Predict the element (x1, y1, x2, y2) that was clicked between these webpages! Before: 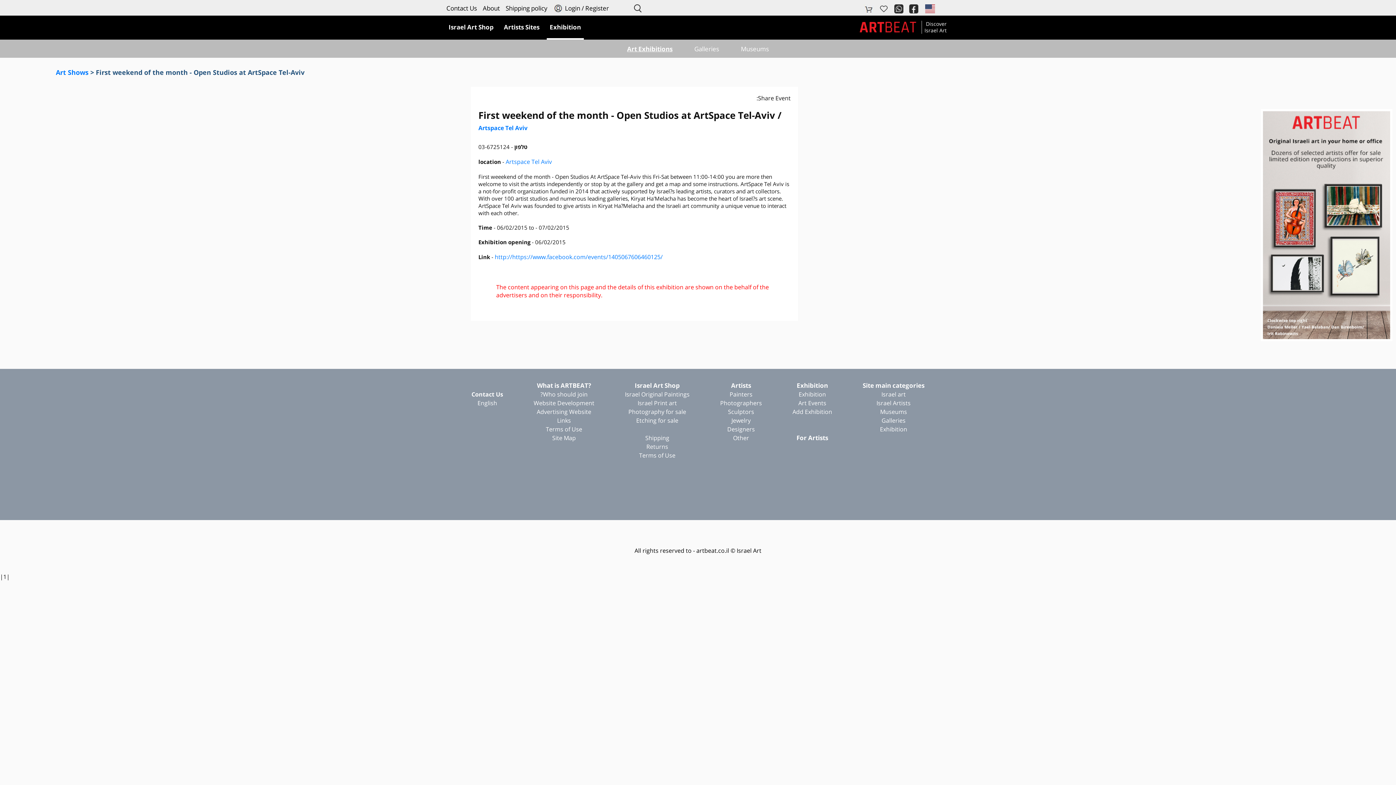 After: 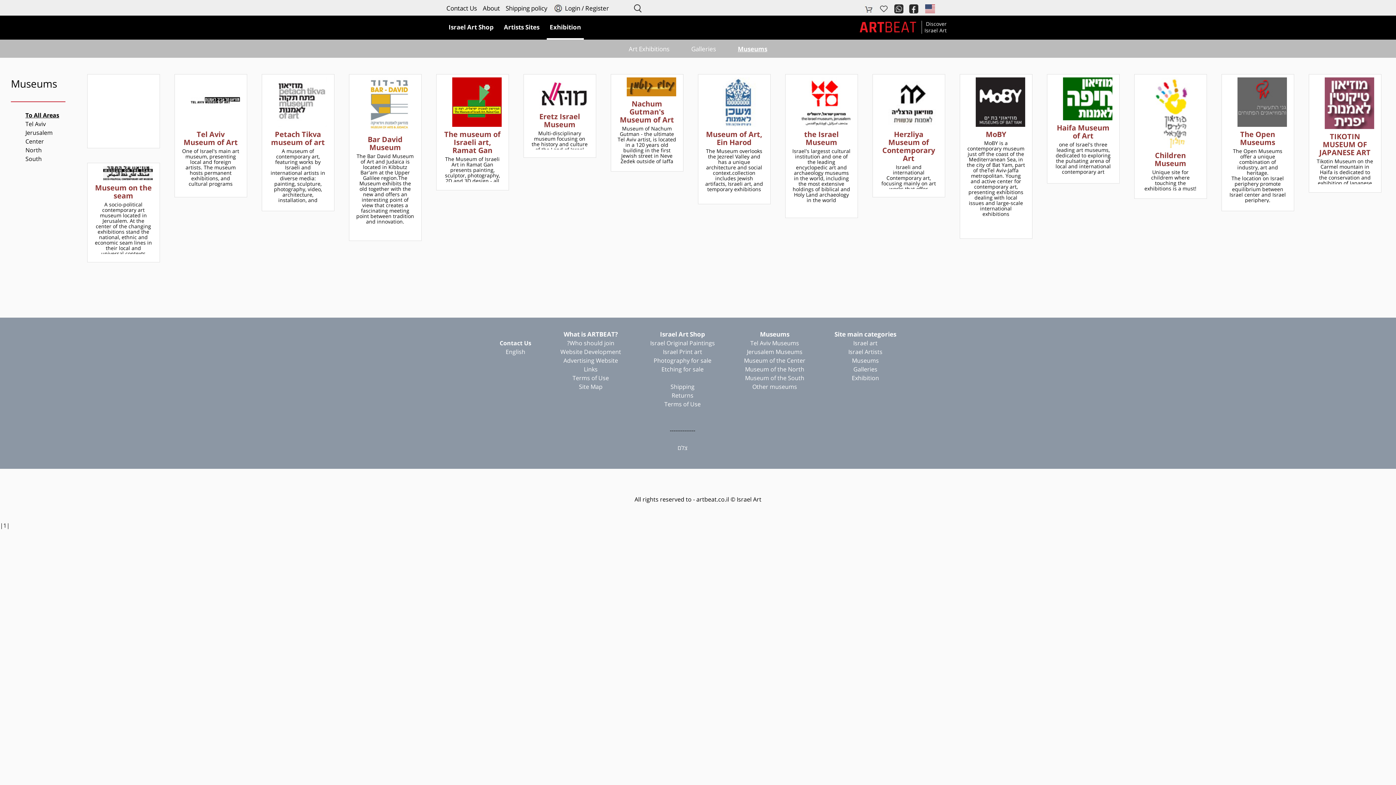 Action: label: Museums bbox: (880, 408, 907, 416)